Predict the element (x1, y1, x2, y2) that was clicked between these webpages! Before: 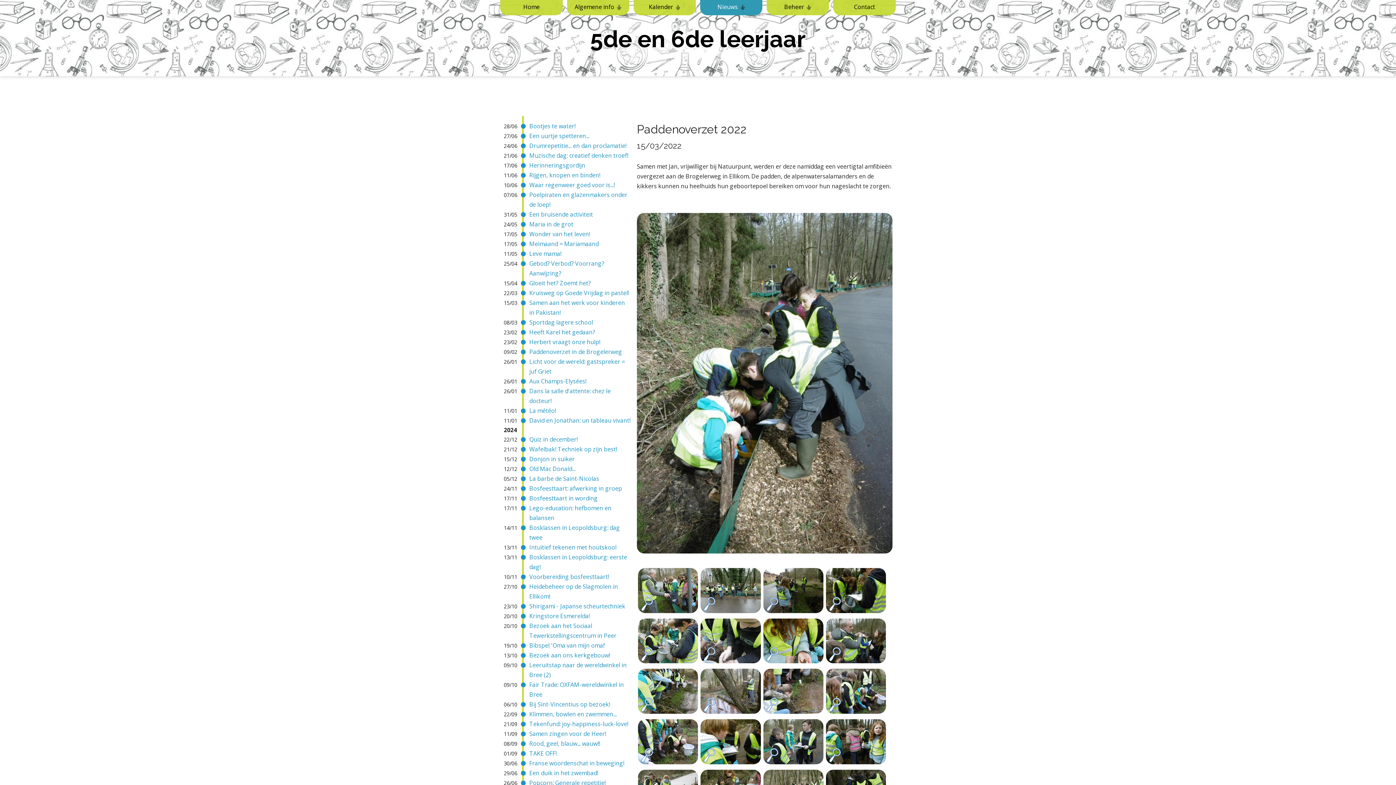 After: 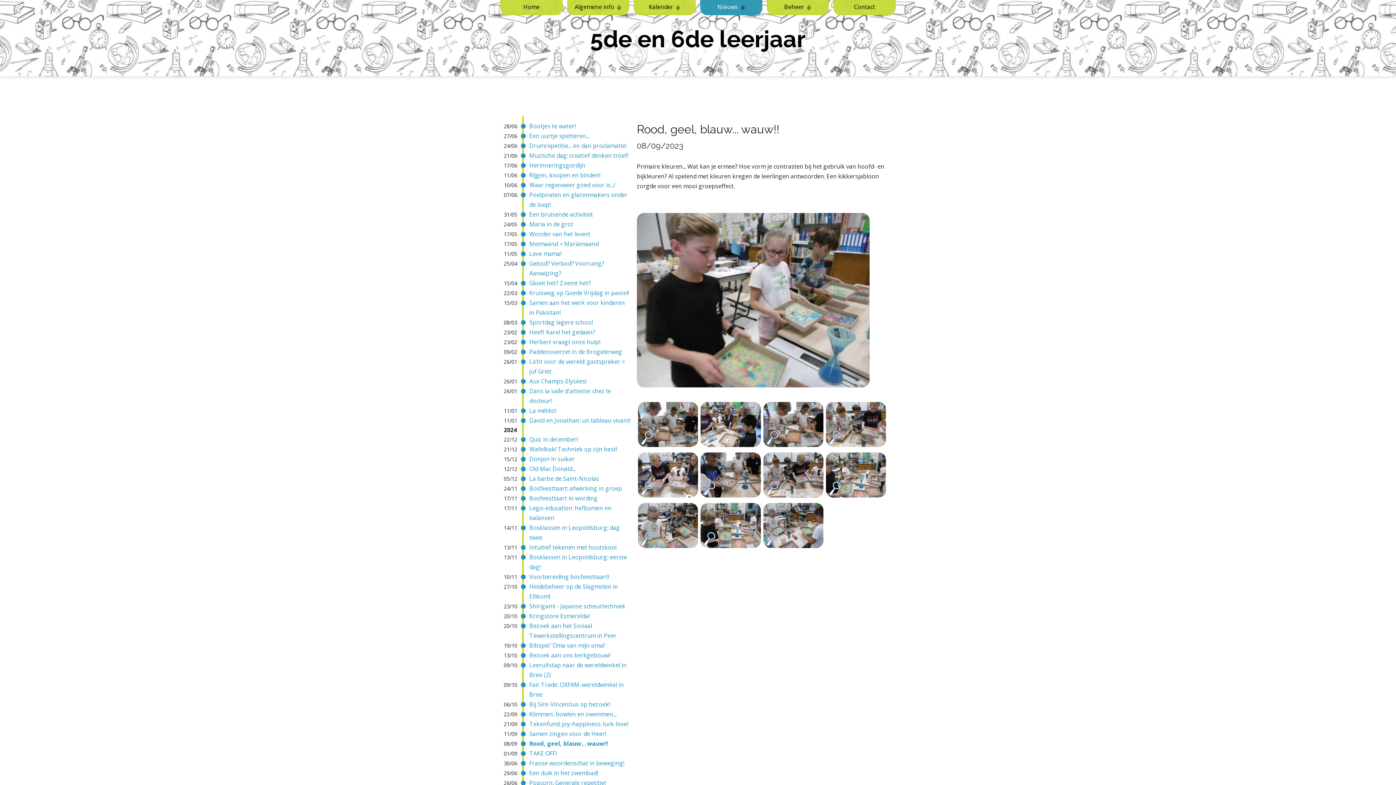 Action: label: Rood, geel, blauw... wauw!! bbox: (525, 739, 630, 749)